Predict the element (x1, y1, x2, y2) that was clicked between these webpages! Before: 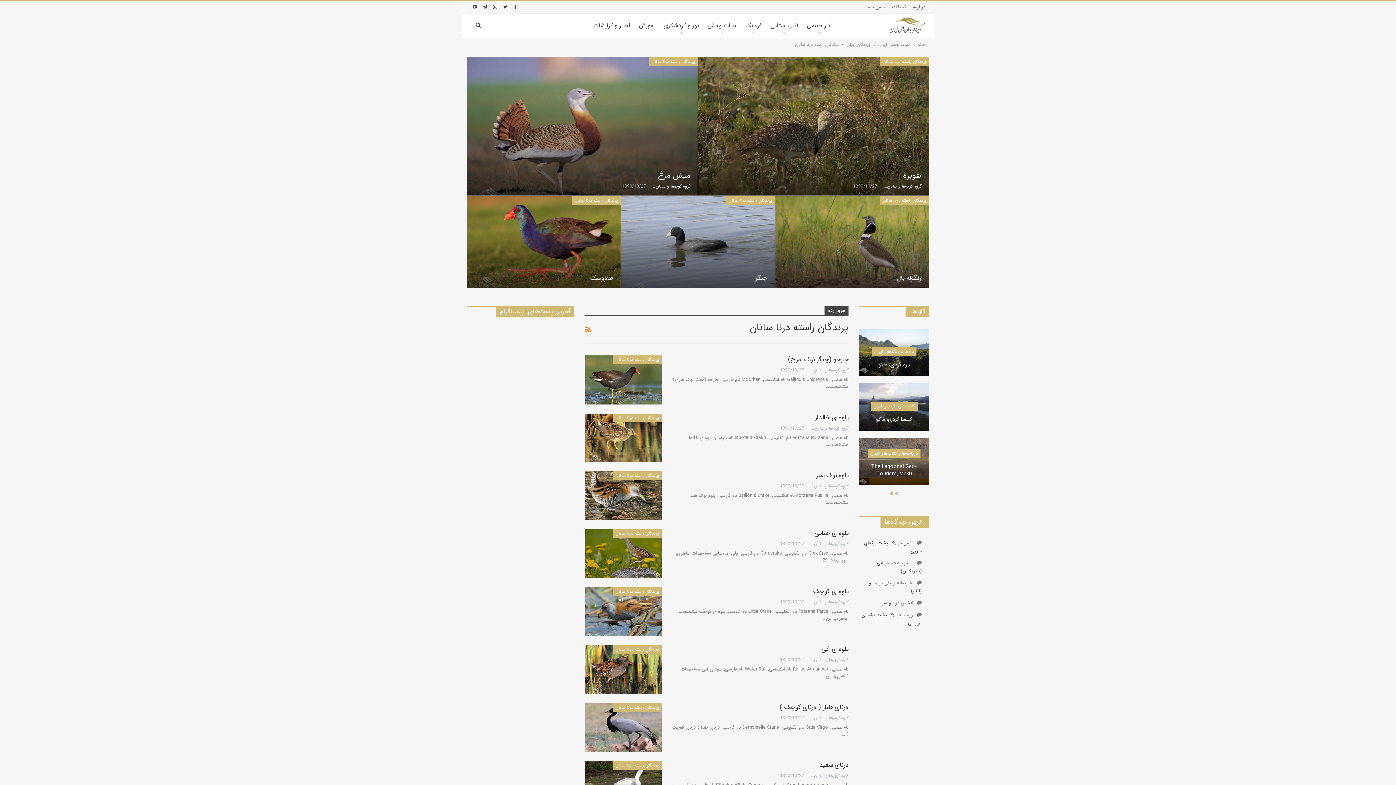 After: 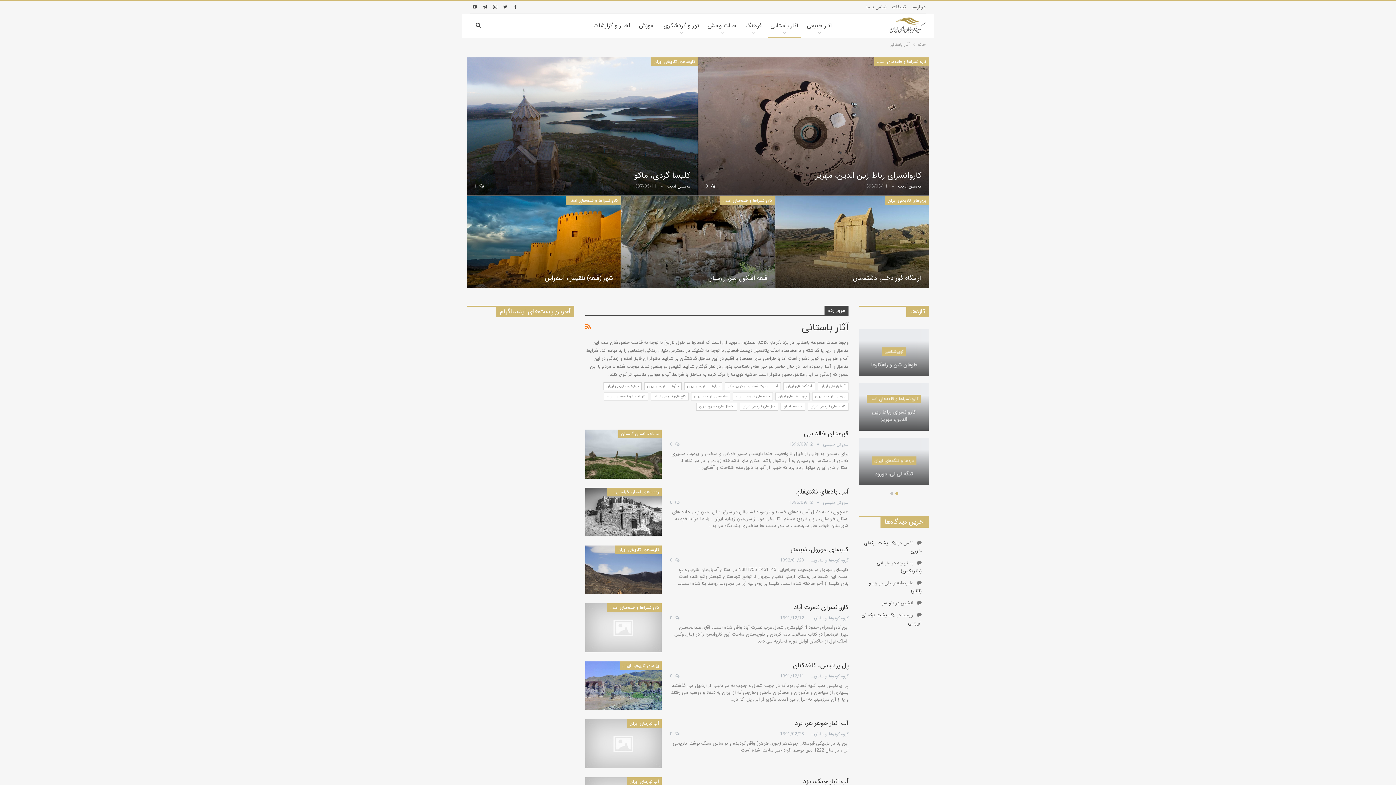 Action: bbox: (768, 13, 800, 37) label: آثار باستانی